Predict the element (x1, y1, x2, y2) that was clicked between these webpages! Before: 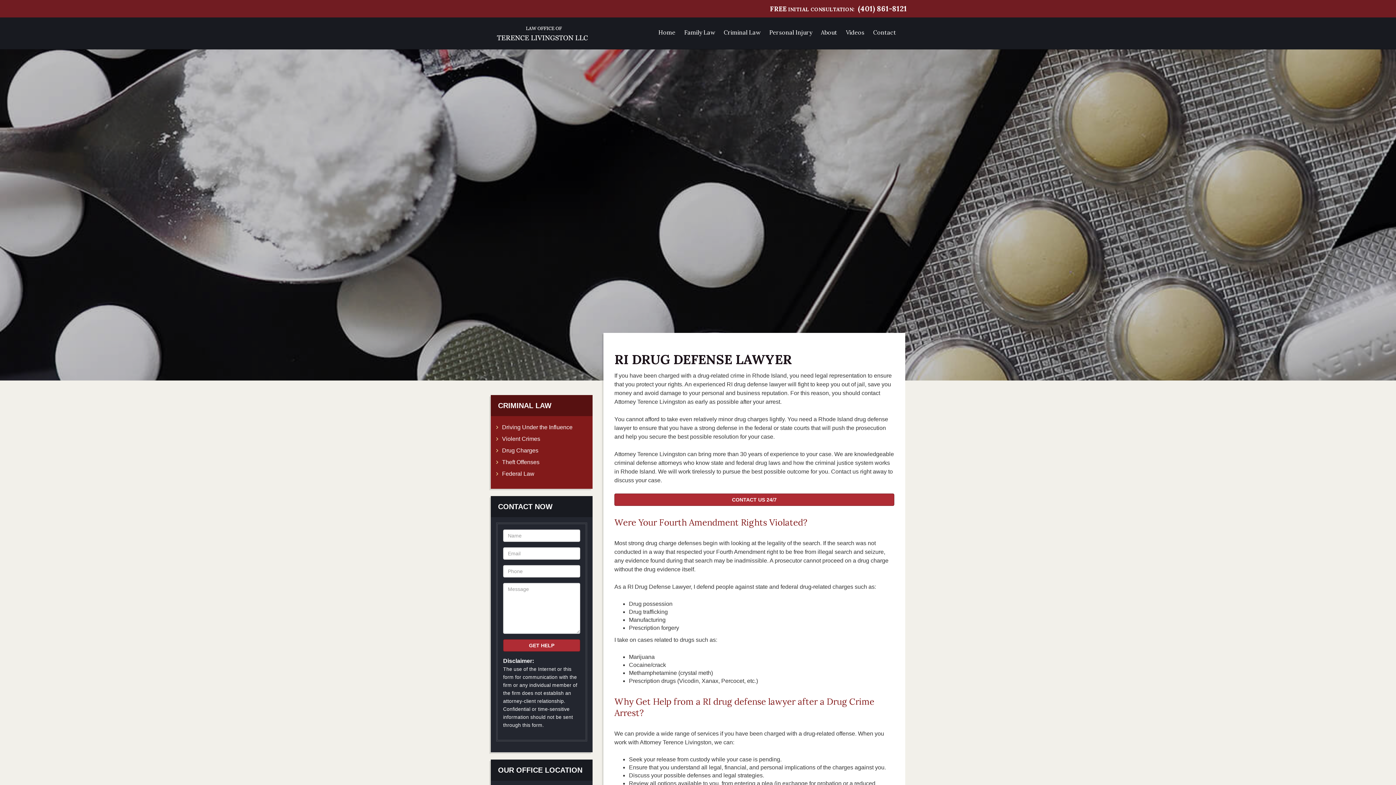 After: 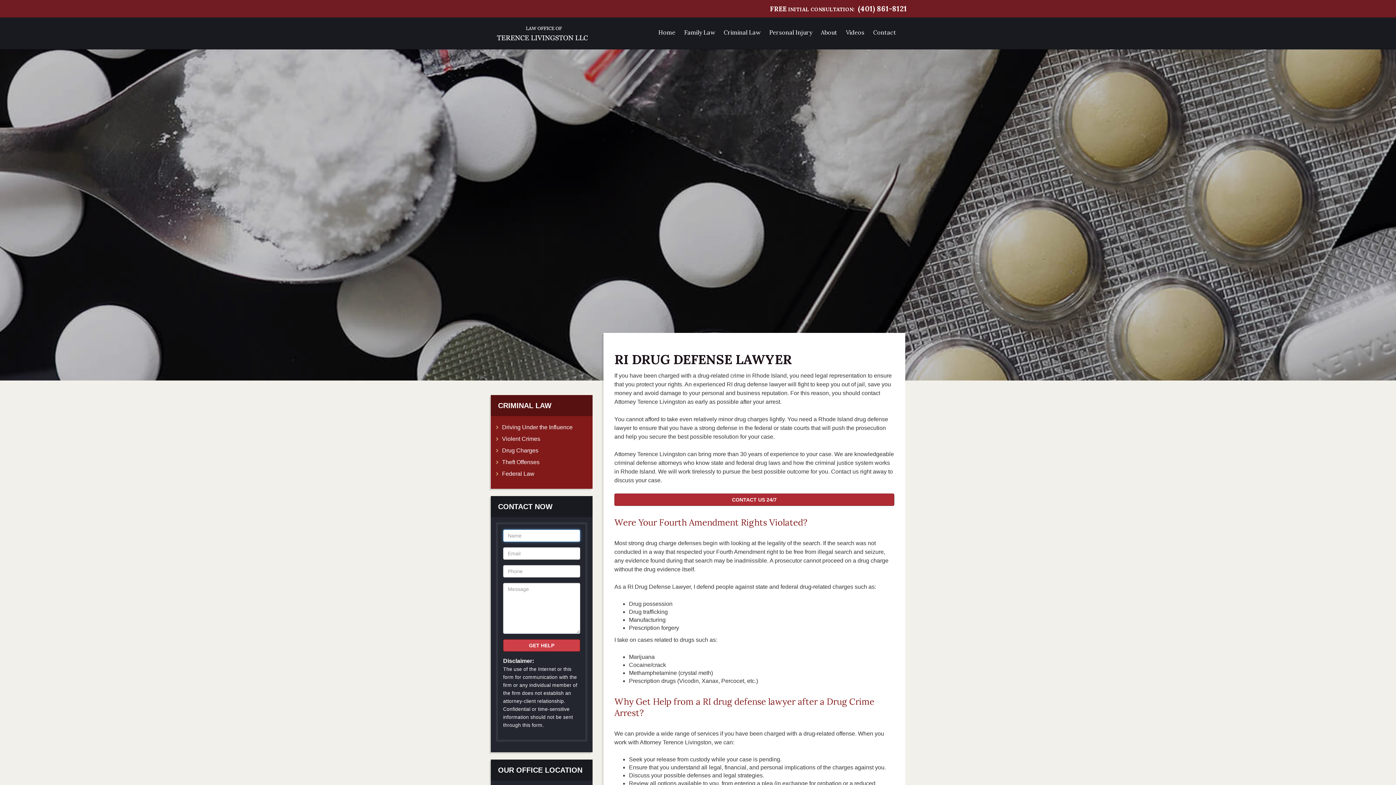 Action: bbox: (503, 639, 580, 651) label: GET HELP